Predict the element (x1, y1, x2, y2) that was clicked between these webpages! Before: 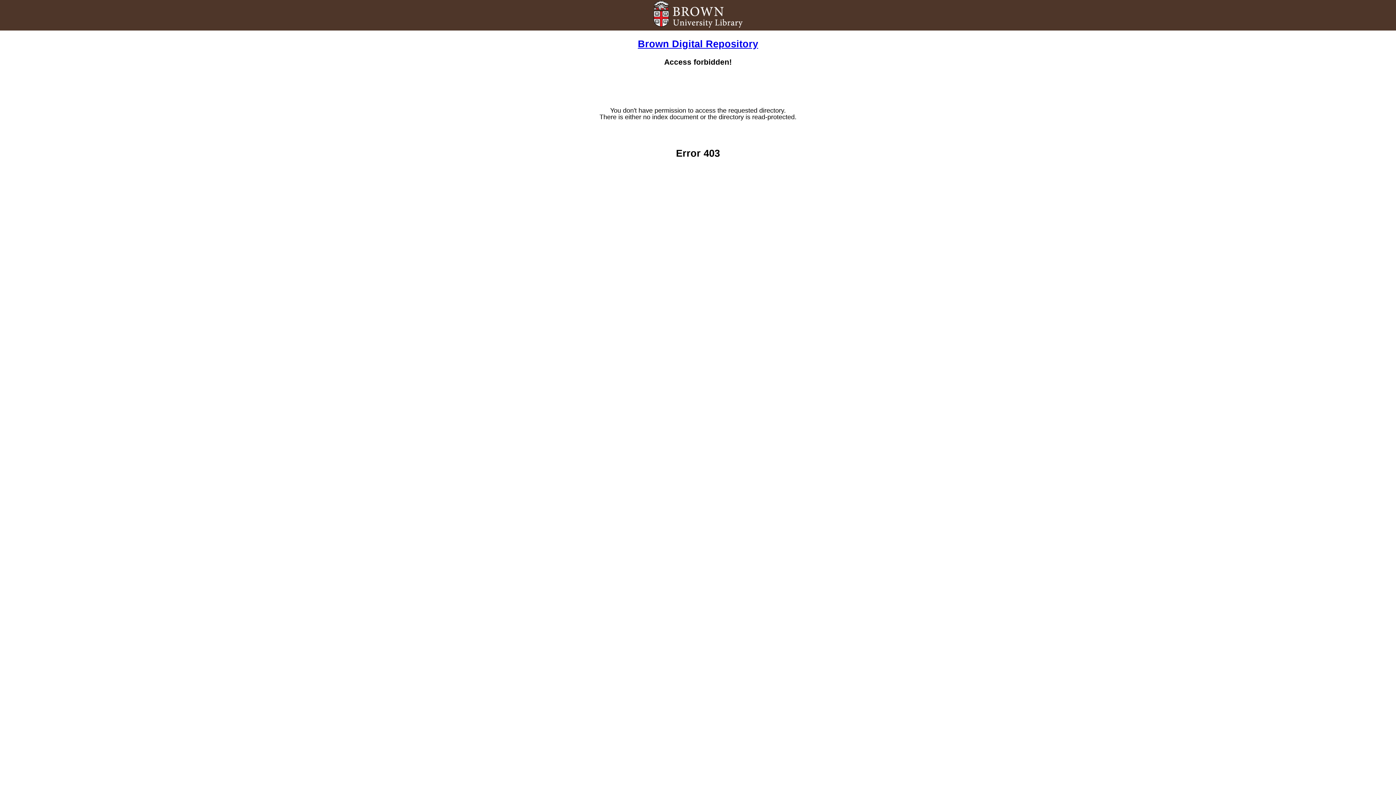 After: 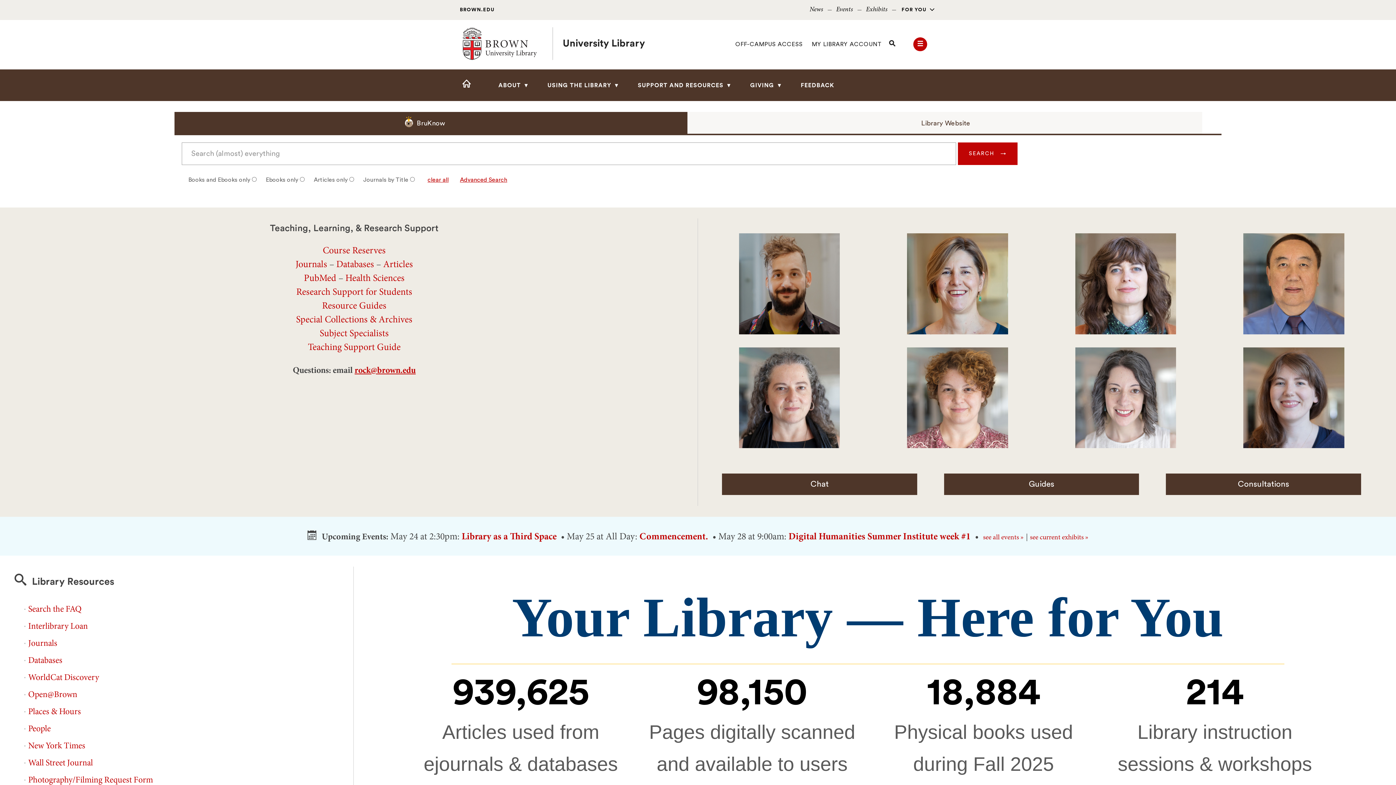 Action: bbox: (652, 22, 743, 30)